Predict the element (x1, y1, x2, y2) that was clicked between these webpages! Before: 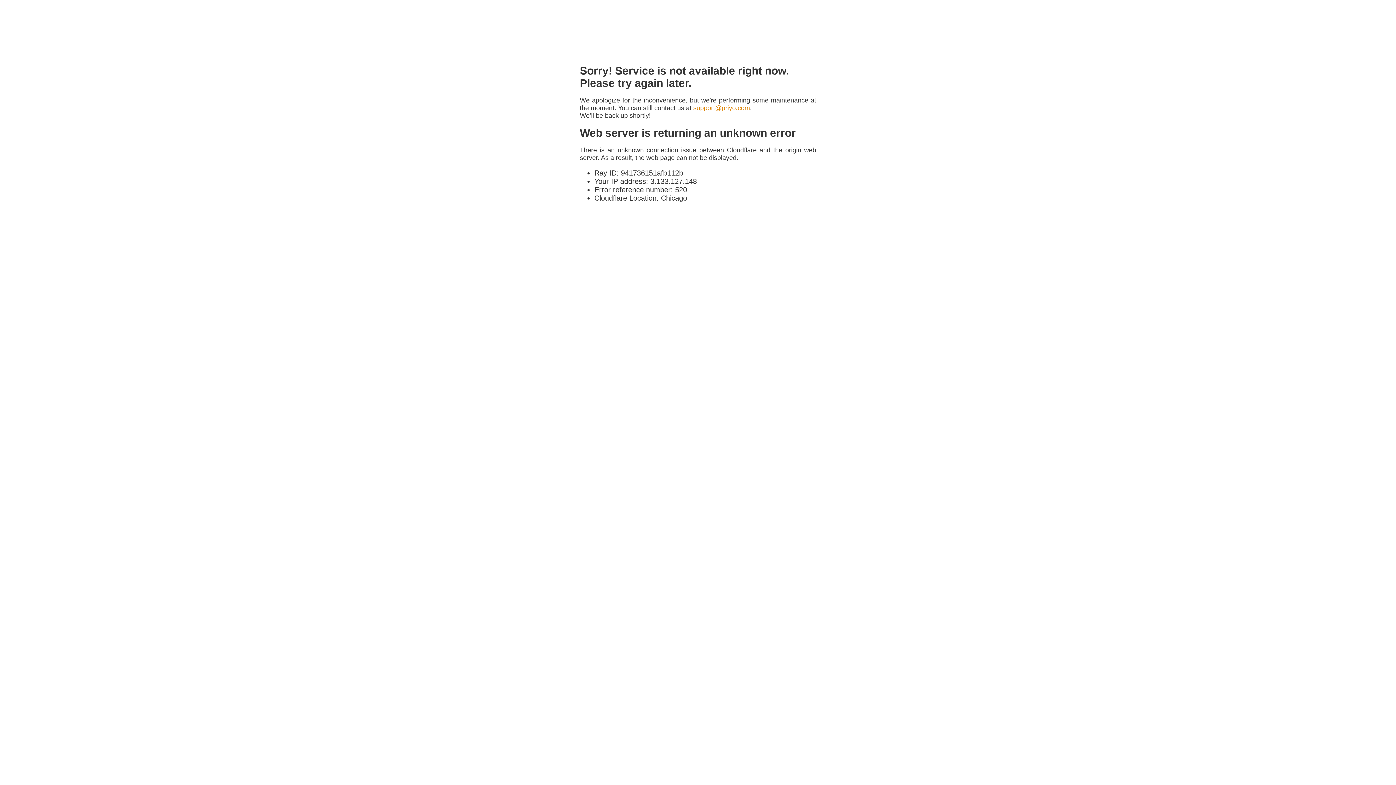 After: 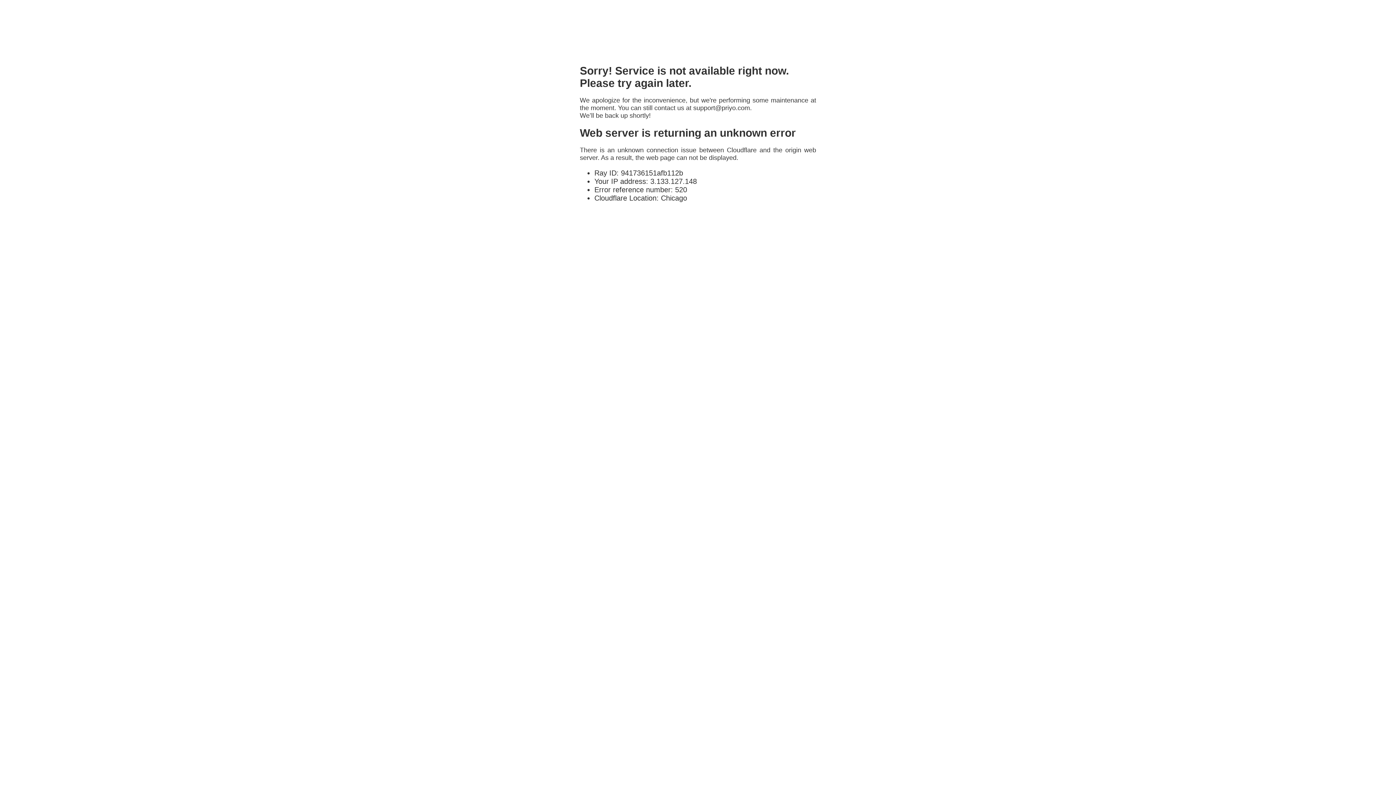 Action: bbox: (693, 104, 750, 111) label: support@priyo.com